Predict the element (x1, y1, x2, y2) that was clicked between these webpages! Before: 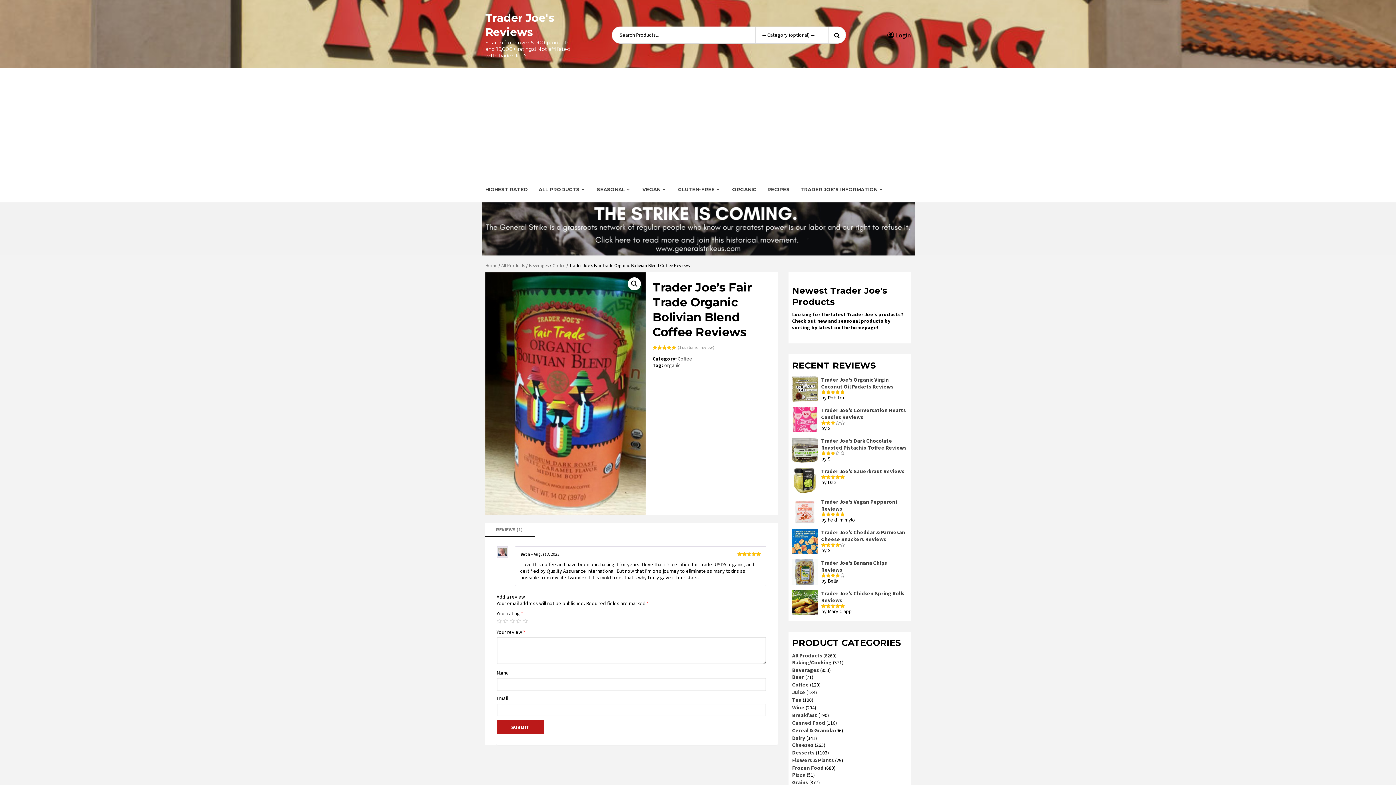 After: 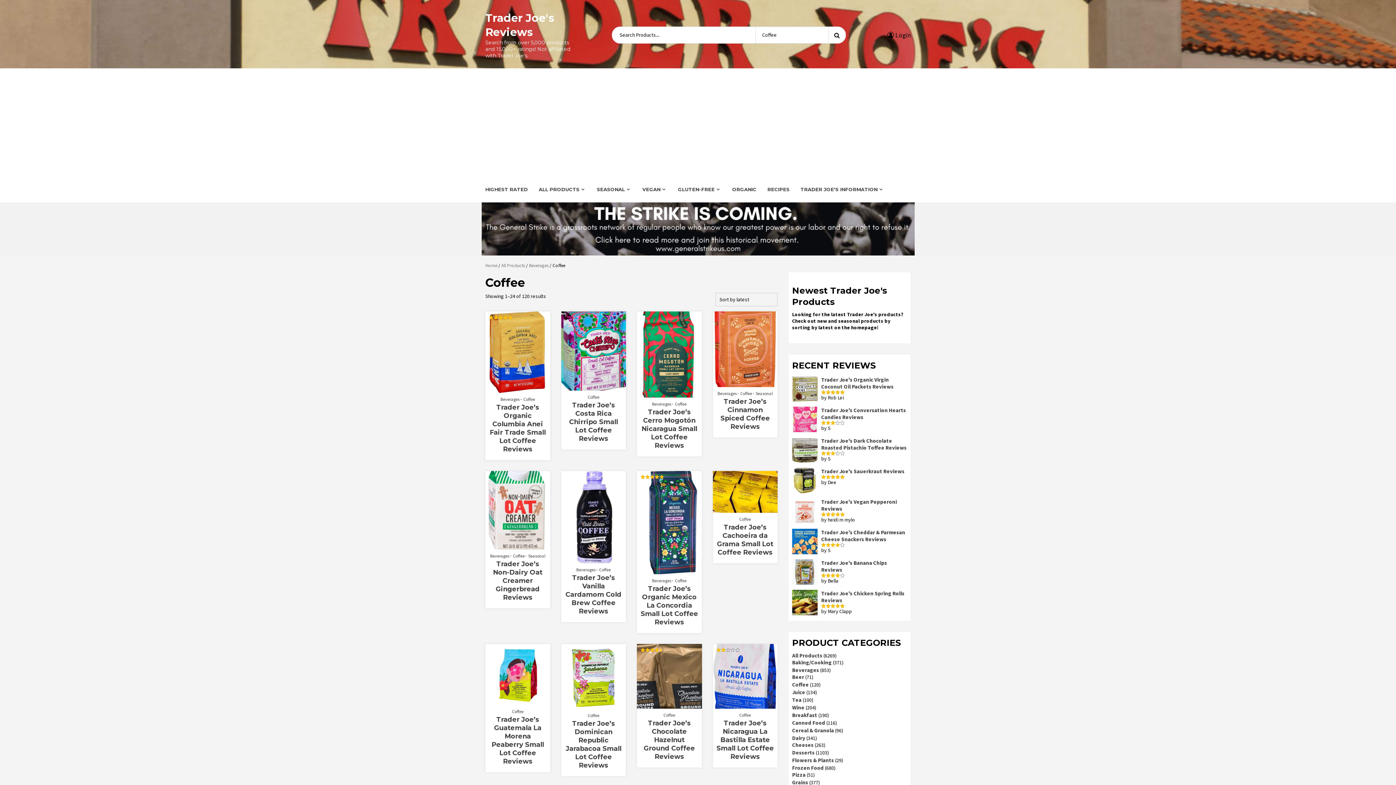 Action: bbox: (552, 262, 565, 268) label: Coffee